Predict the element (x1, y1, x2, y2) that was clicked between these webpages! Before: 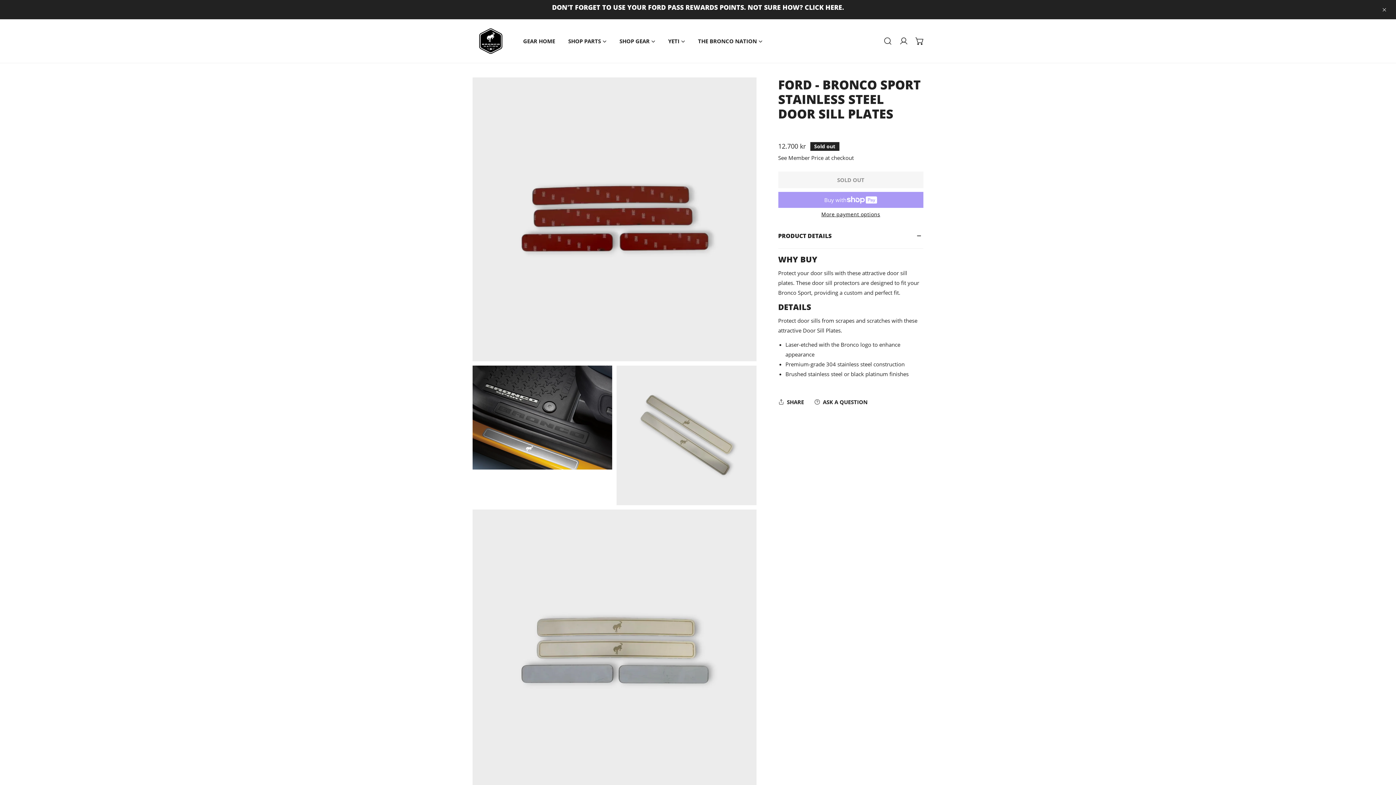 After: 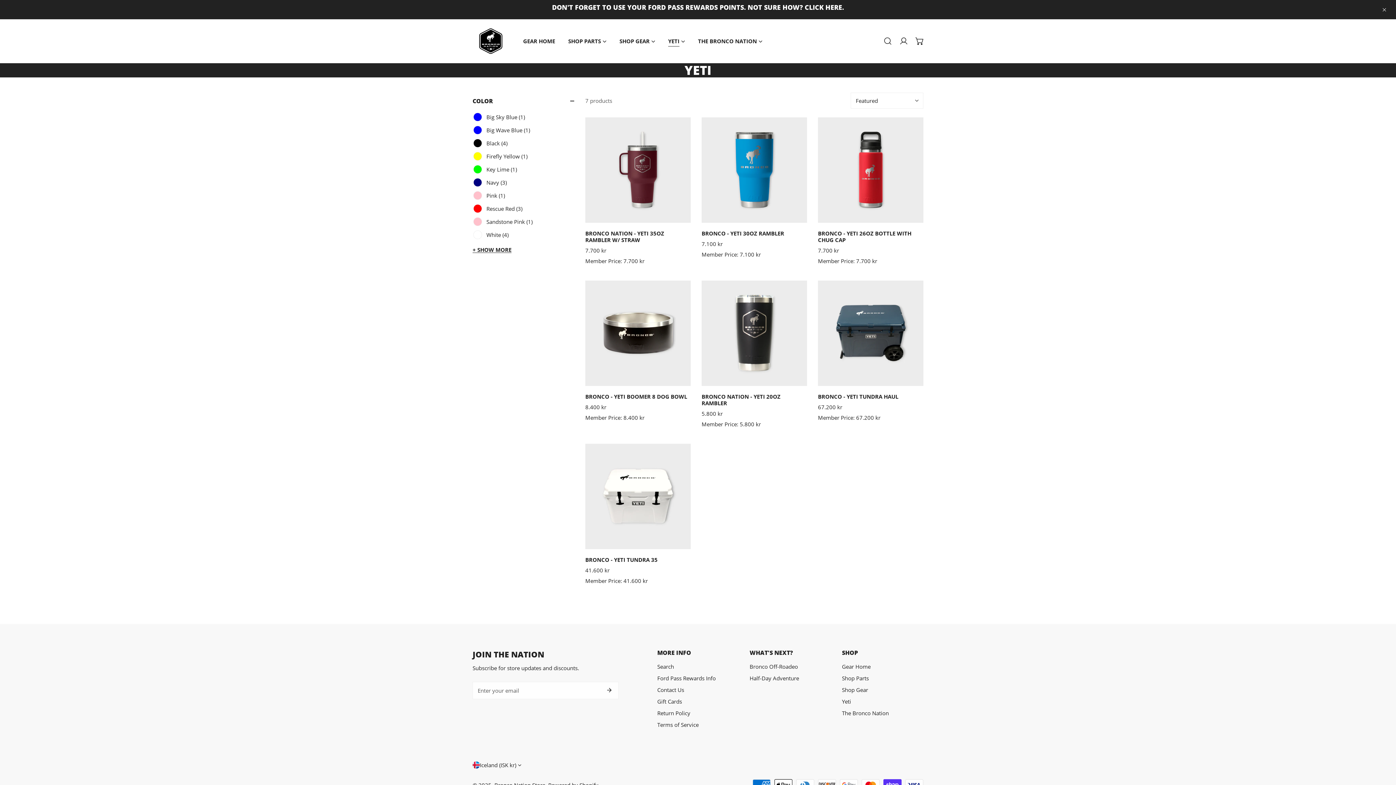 Action: label: YETI bbox: (661, 32, 691, 49)